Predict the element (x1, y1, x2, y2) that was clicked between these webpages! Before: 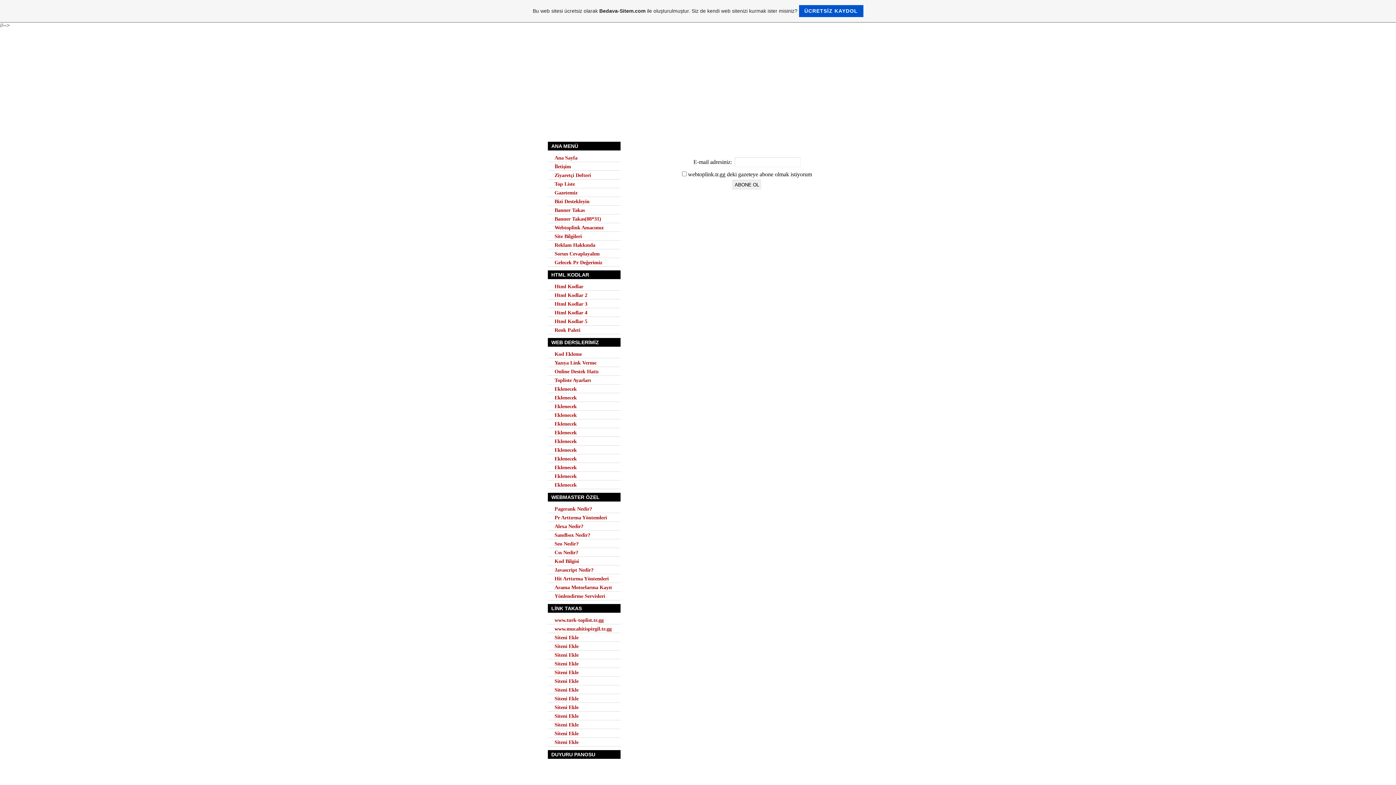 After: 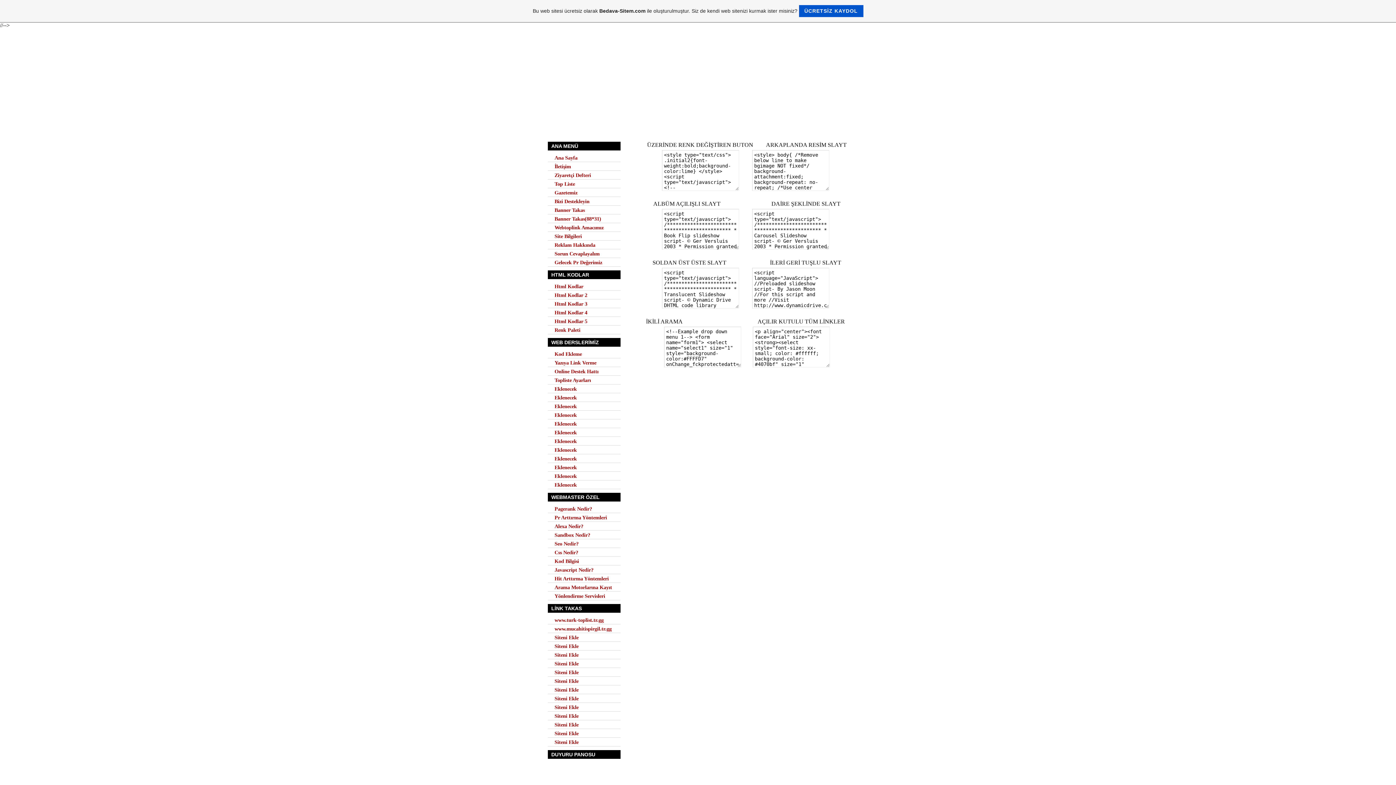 Action: bbox: (547, 291, 620, 299) label: Html Kodlar 2